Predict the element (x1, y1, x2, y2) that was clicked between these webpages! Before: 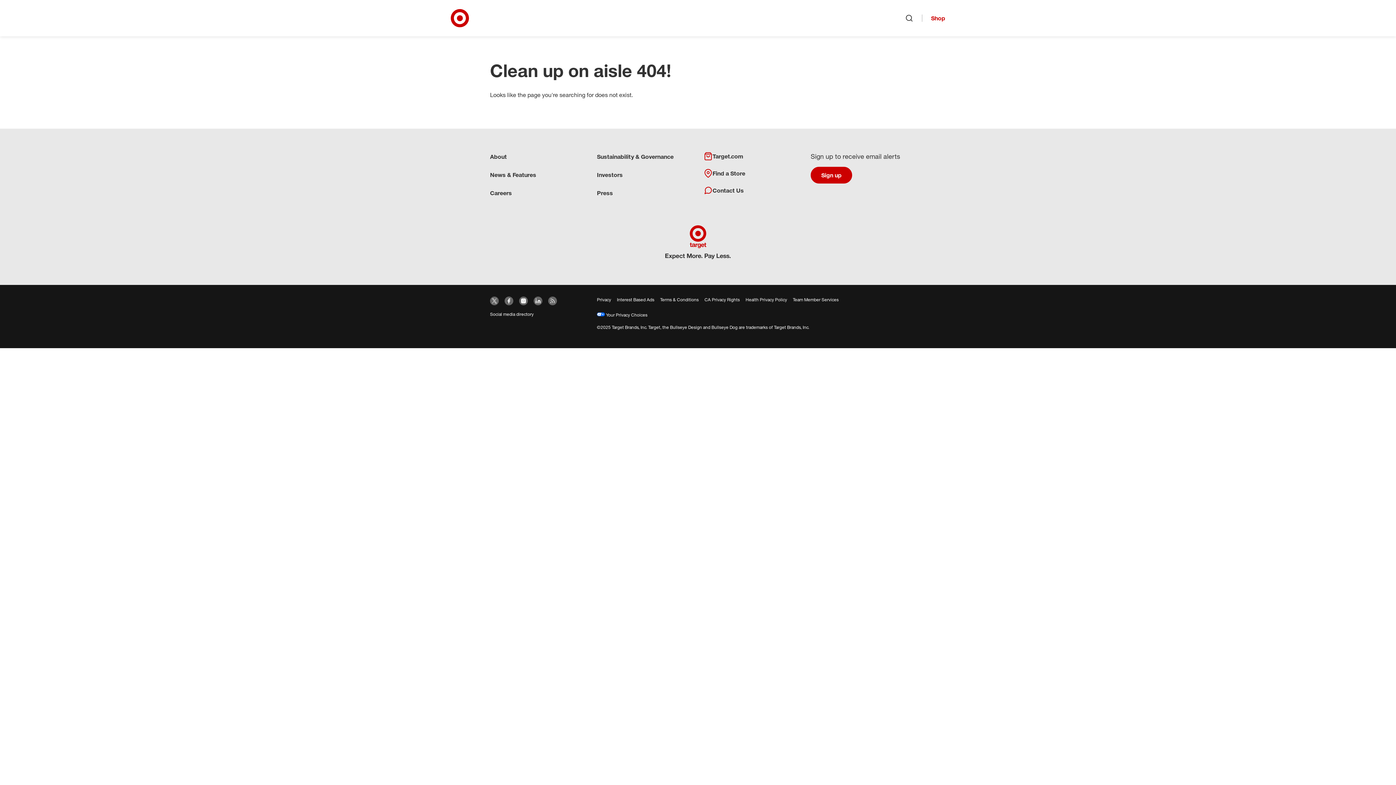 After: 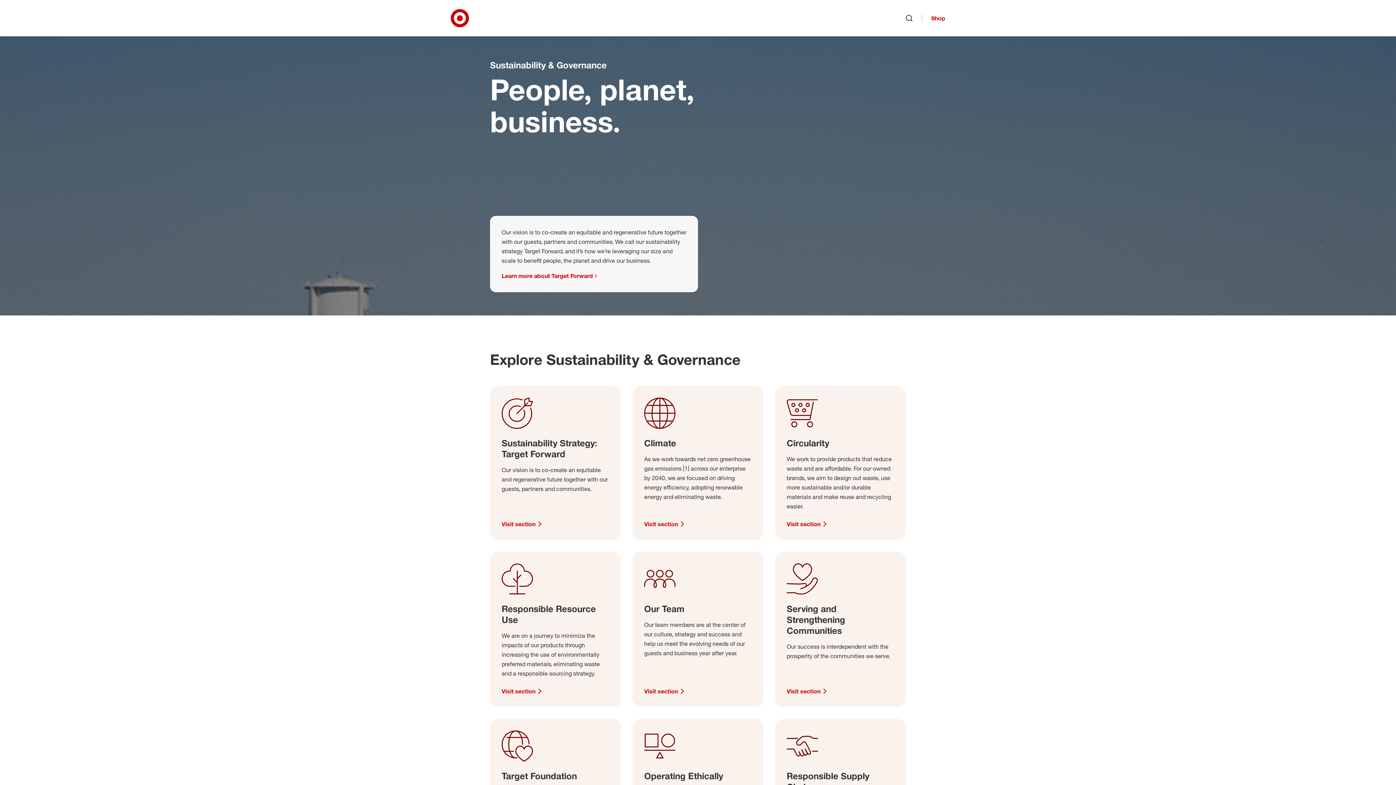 Action: bbox: (597, 153, 673, 160) label: Sustainability & Governance